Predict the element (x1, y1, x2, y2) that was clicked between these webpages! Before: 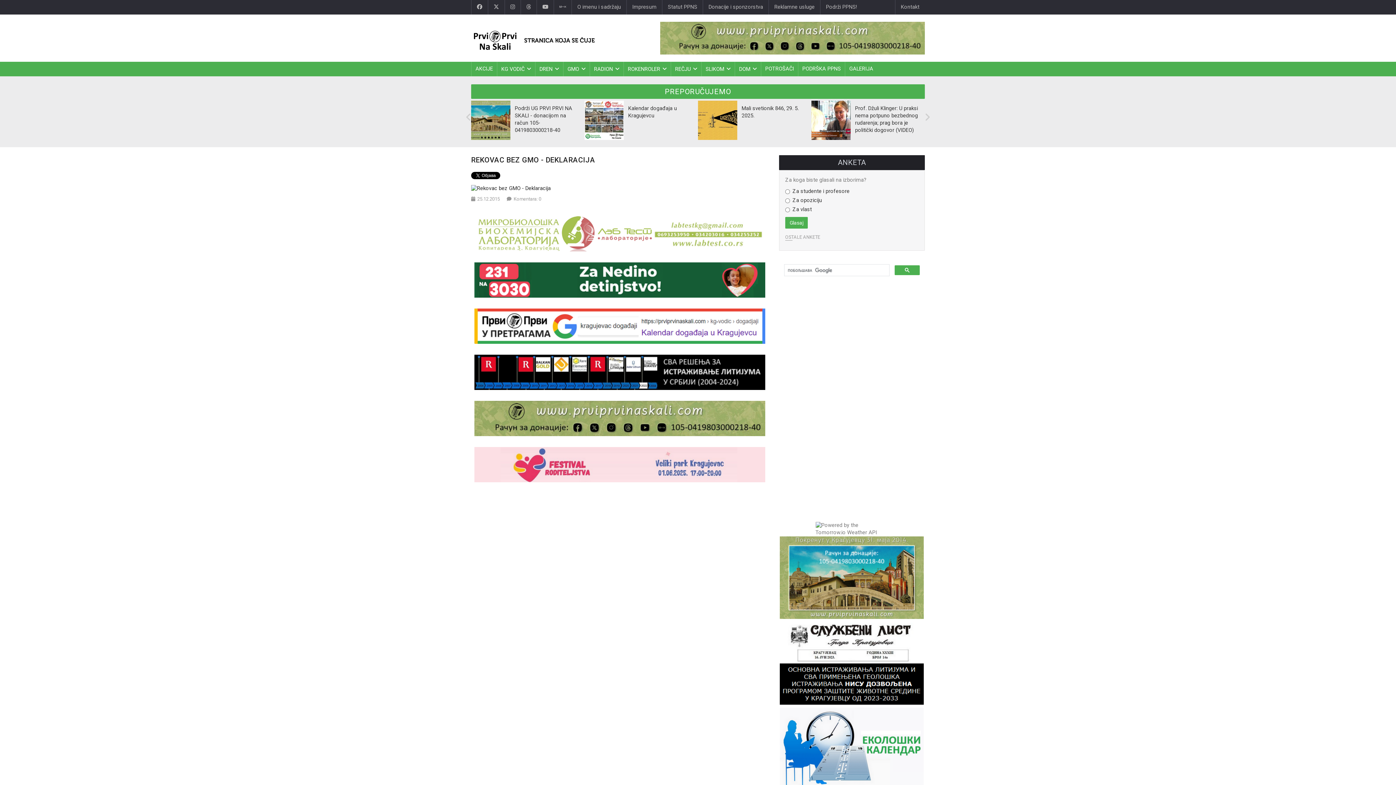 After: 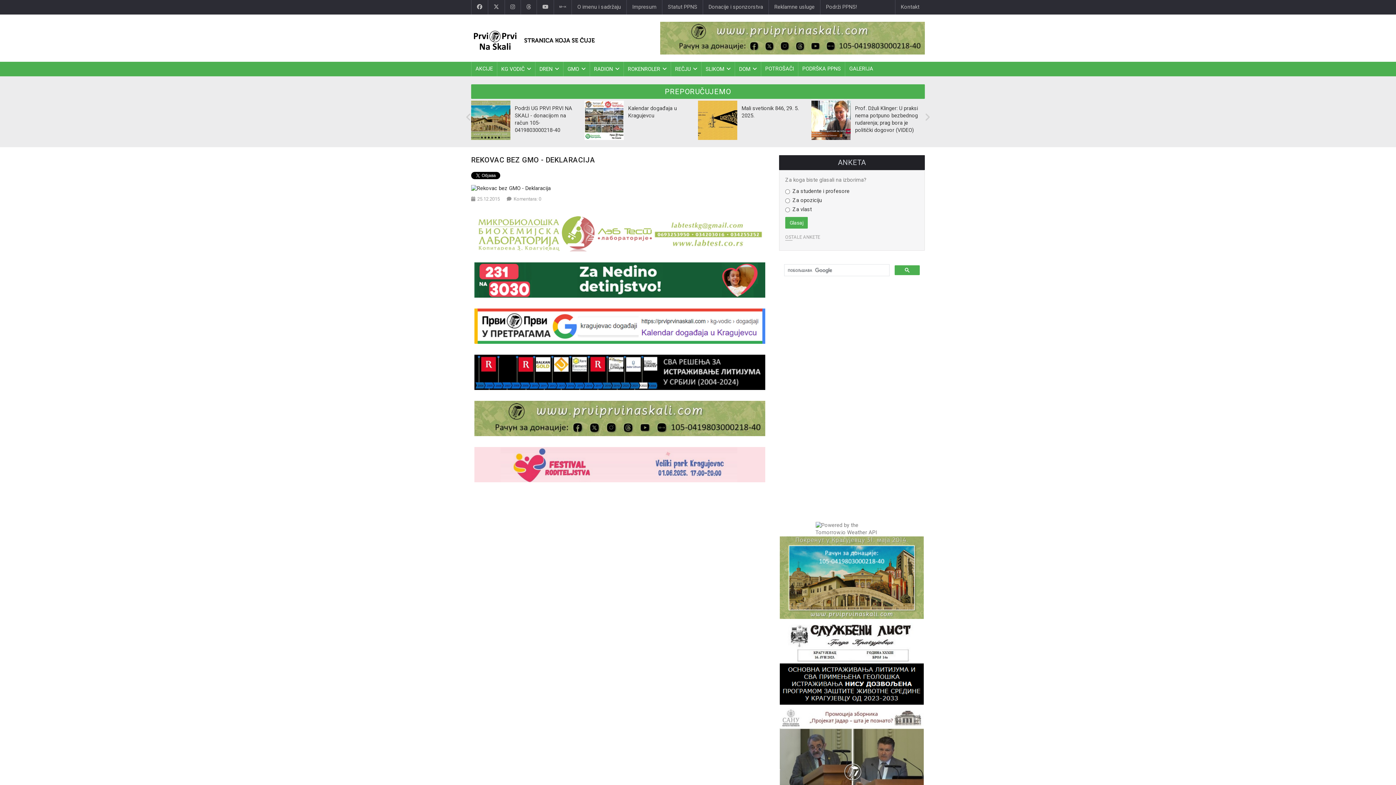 Action: bbox: (474, 230, 765, 236)